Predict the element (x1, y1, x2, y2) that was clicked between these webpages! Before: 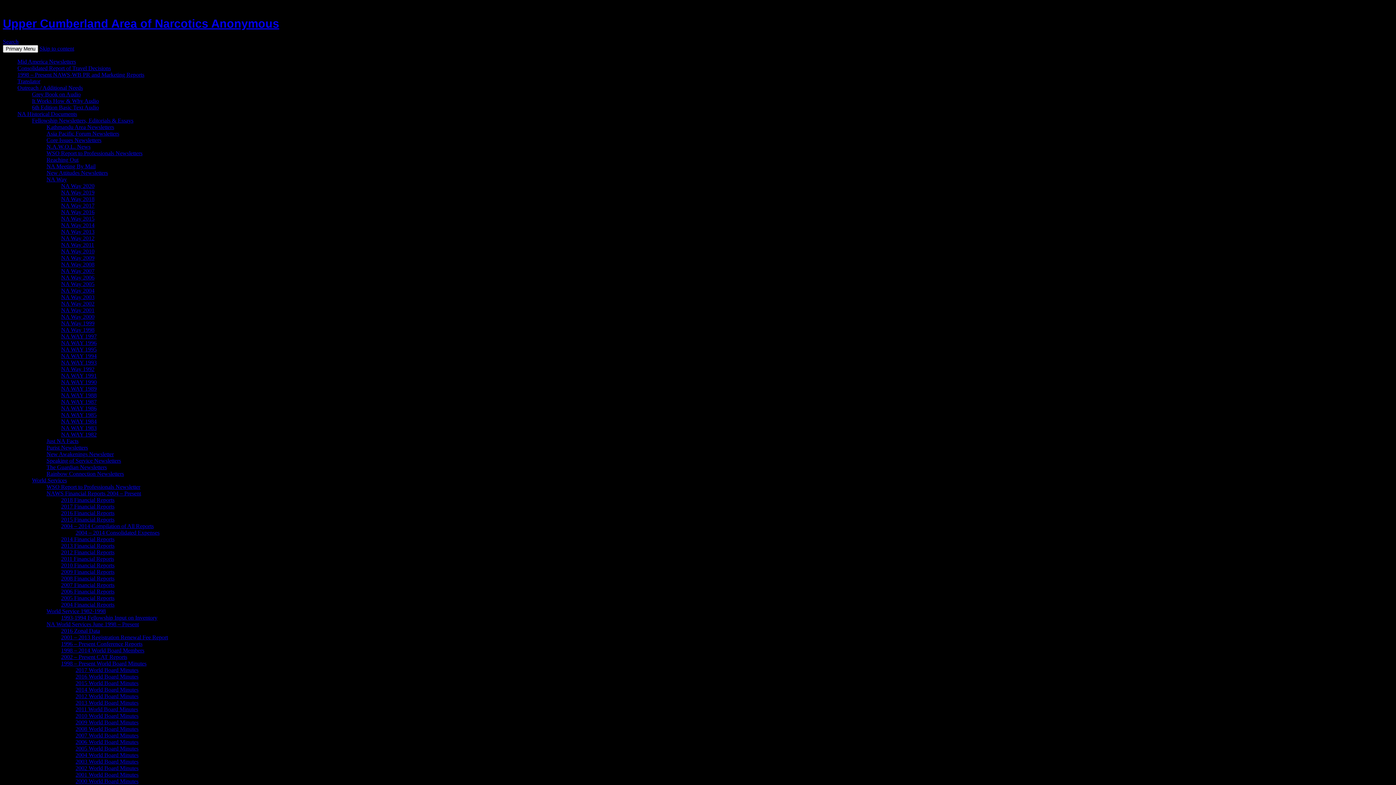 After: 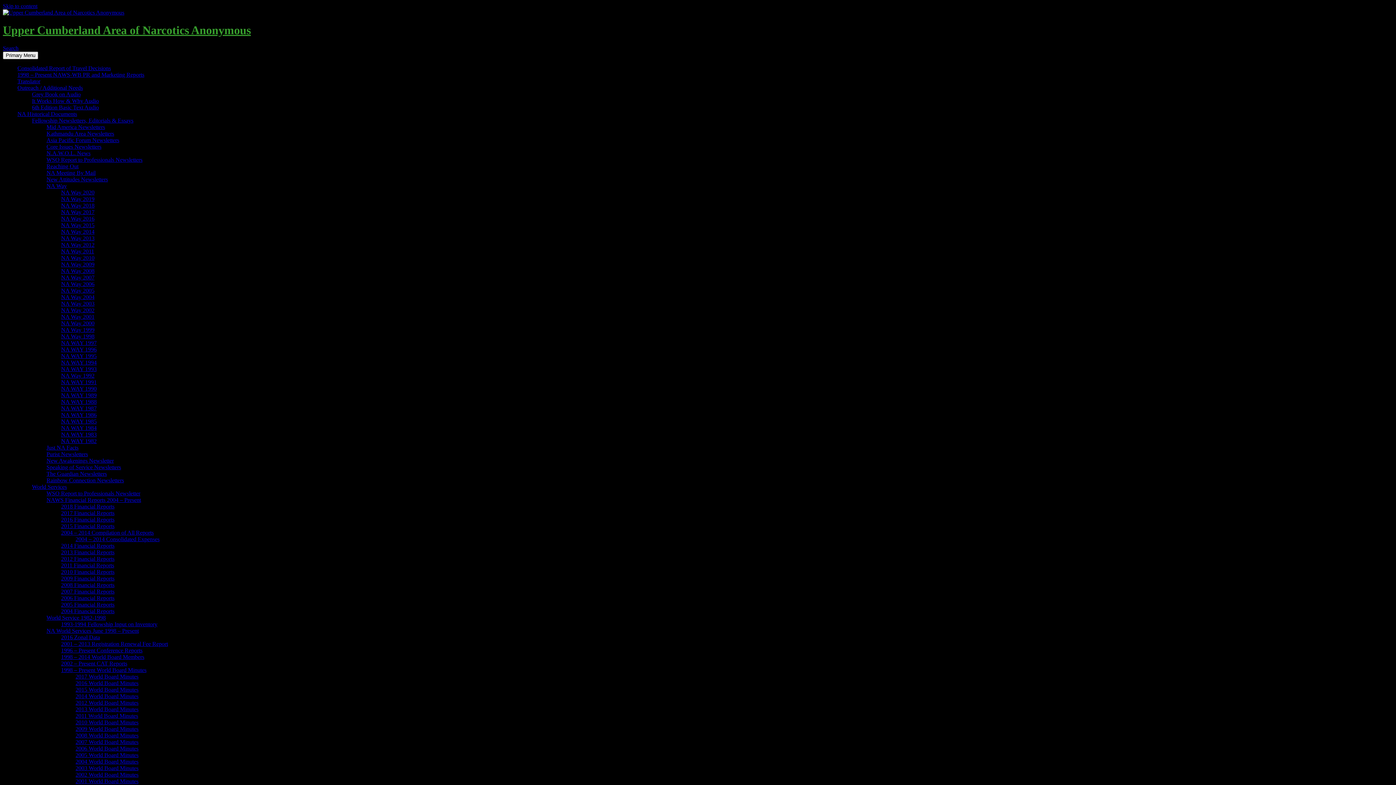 Action: bbox: (61, 392, 96, 398) label: NA WAY 1988